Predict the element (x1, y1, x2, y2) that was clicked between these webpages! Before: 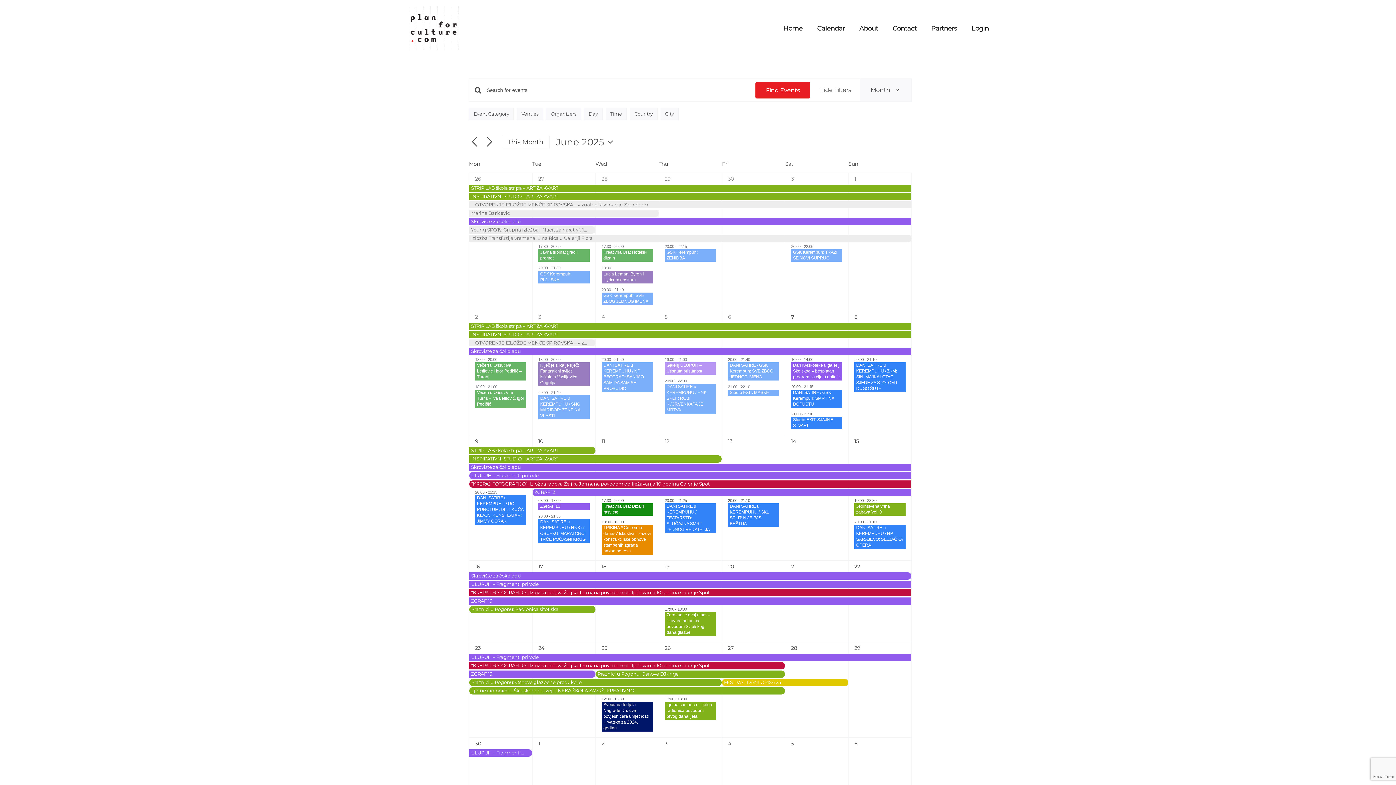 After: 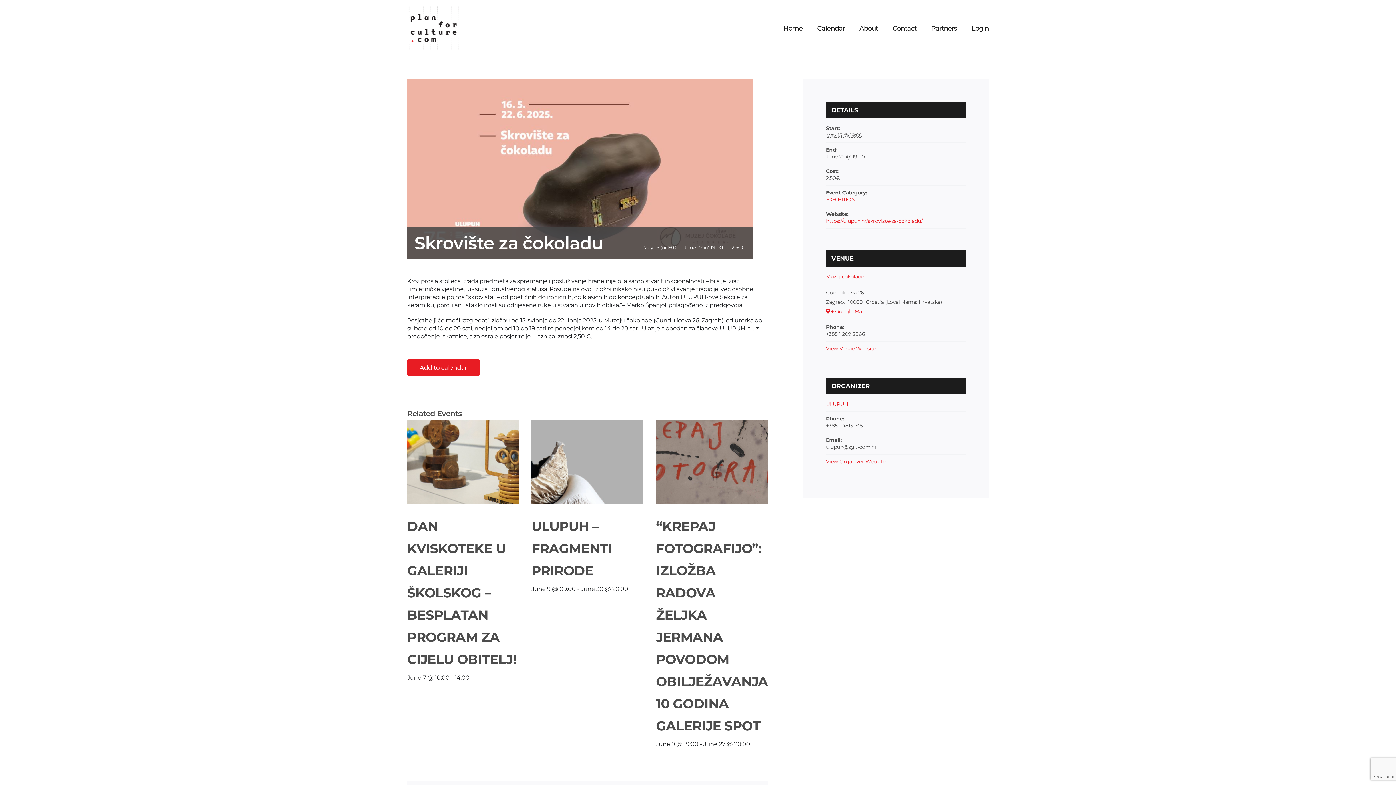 Action: bbox: (659, 347, 721, 354) label: Skrovište za čokoladu